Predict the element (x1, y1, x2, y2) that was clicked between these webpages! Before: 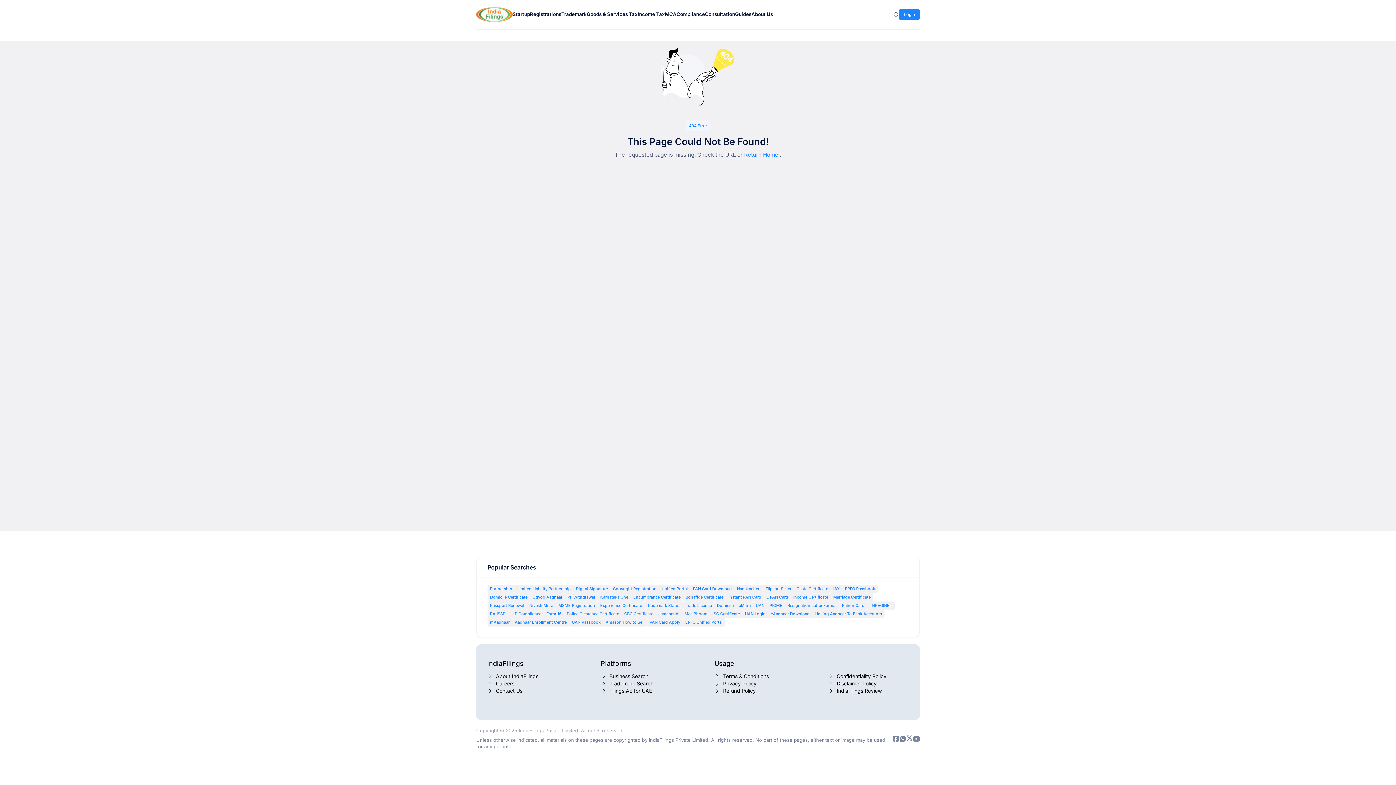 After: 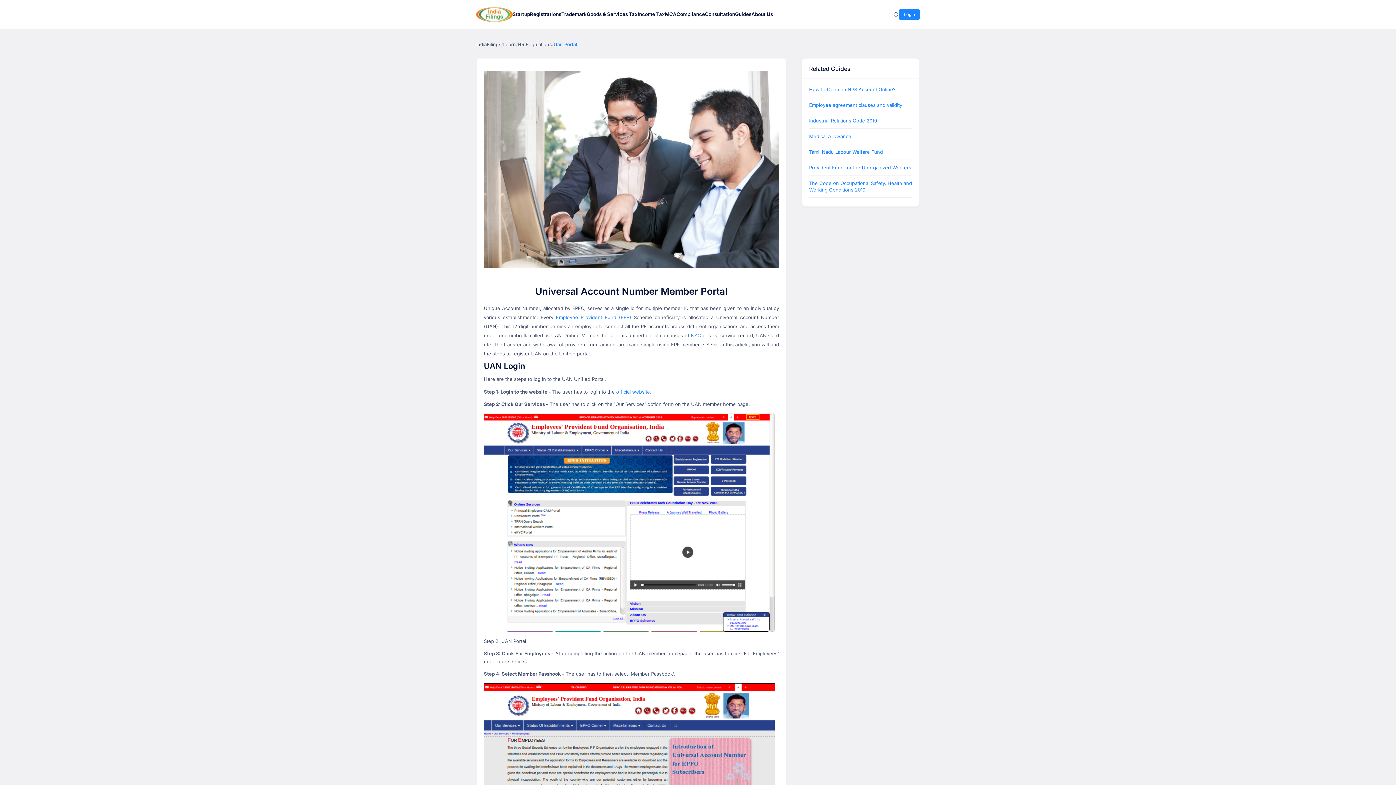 Action: bbox: (661, 587, 688, 591) label: Unified Portal